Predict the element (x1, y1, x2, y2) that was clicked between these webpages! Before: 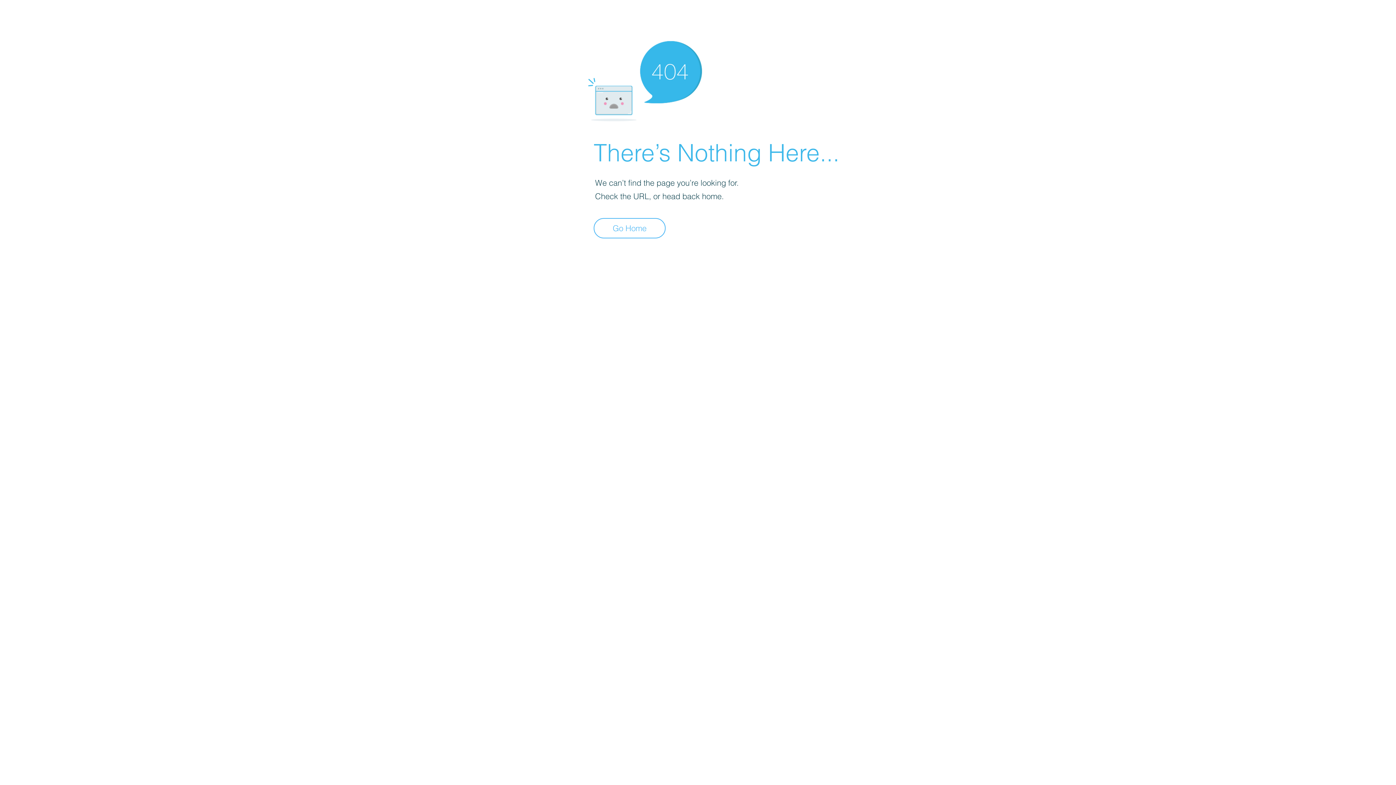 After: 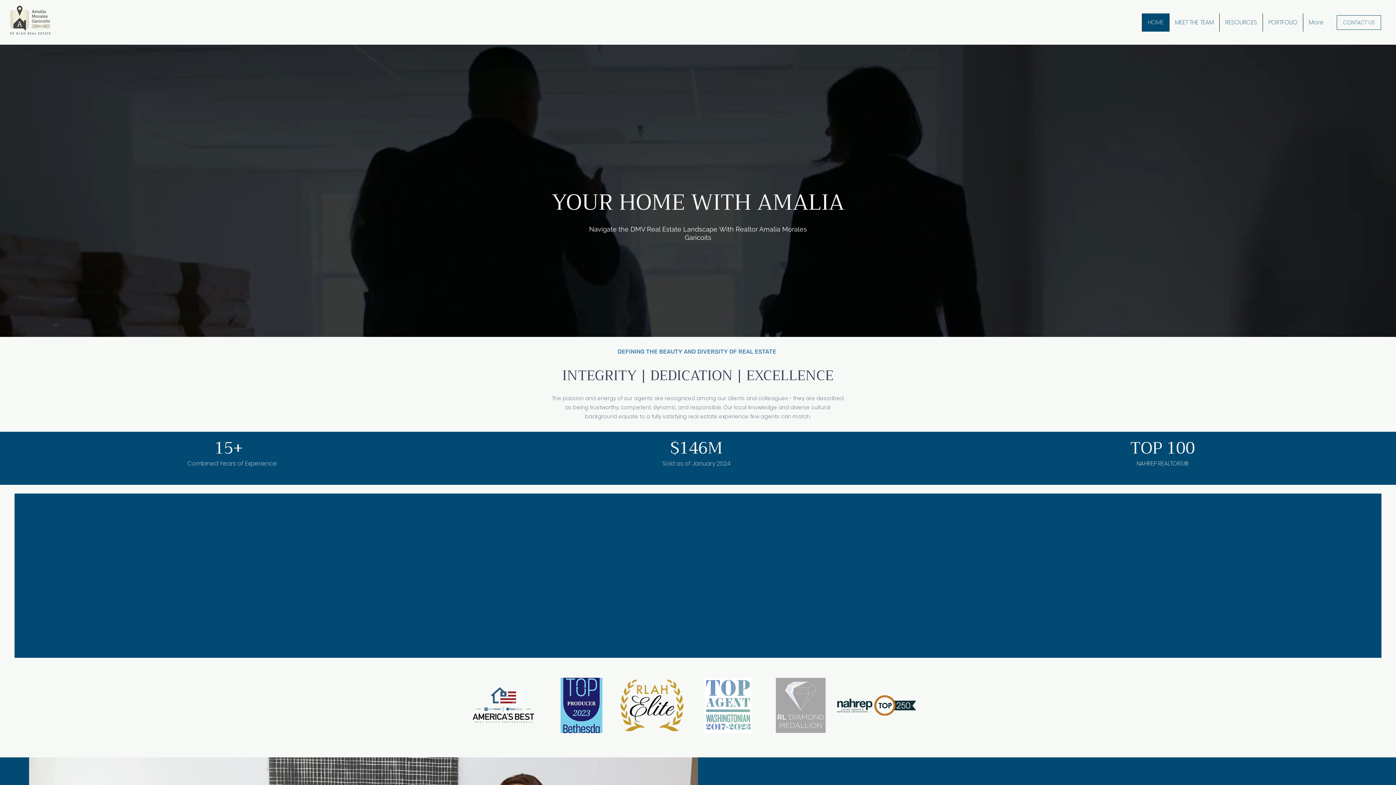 Action: bbox: (593, 218, 665, 238) label: Go Home